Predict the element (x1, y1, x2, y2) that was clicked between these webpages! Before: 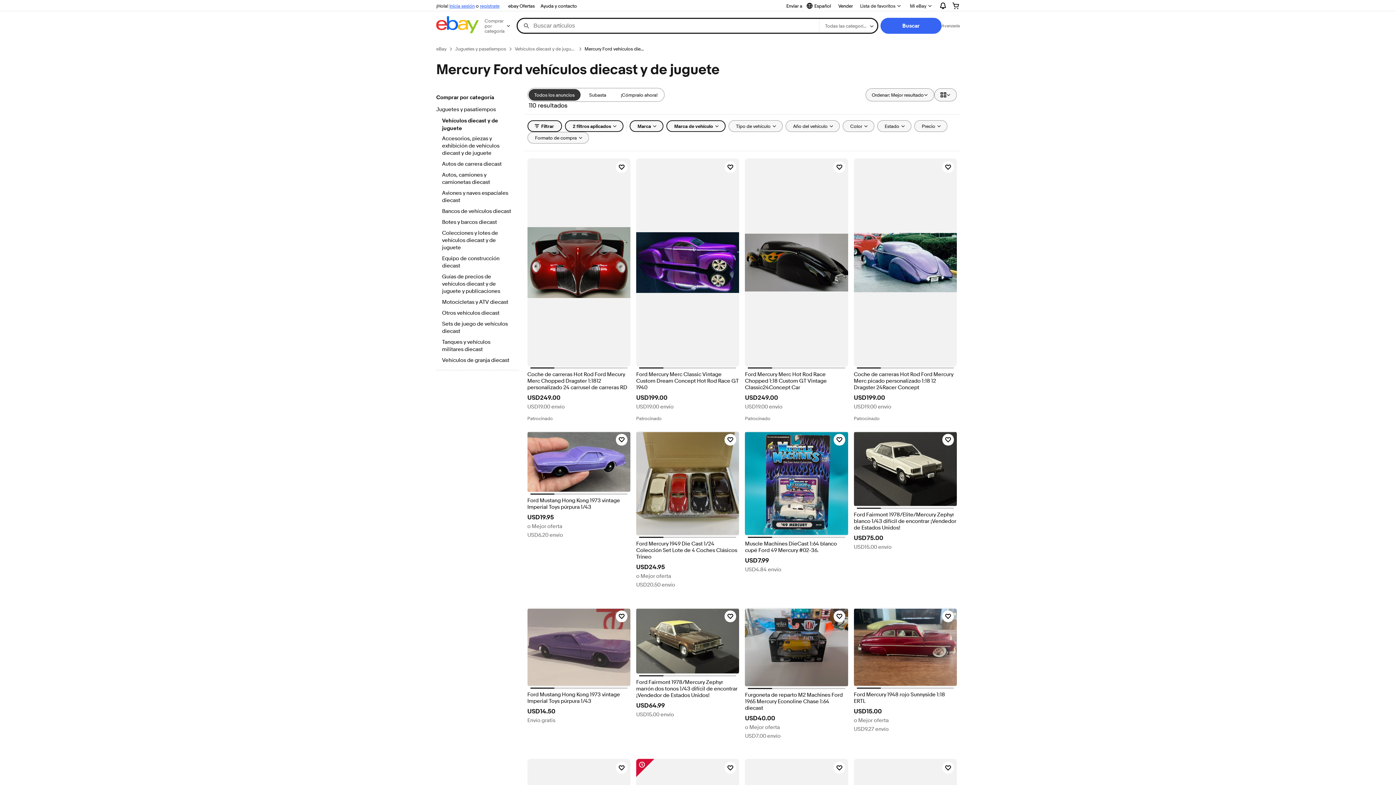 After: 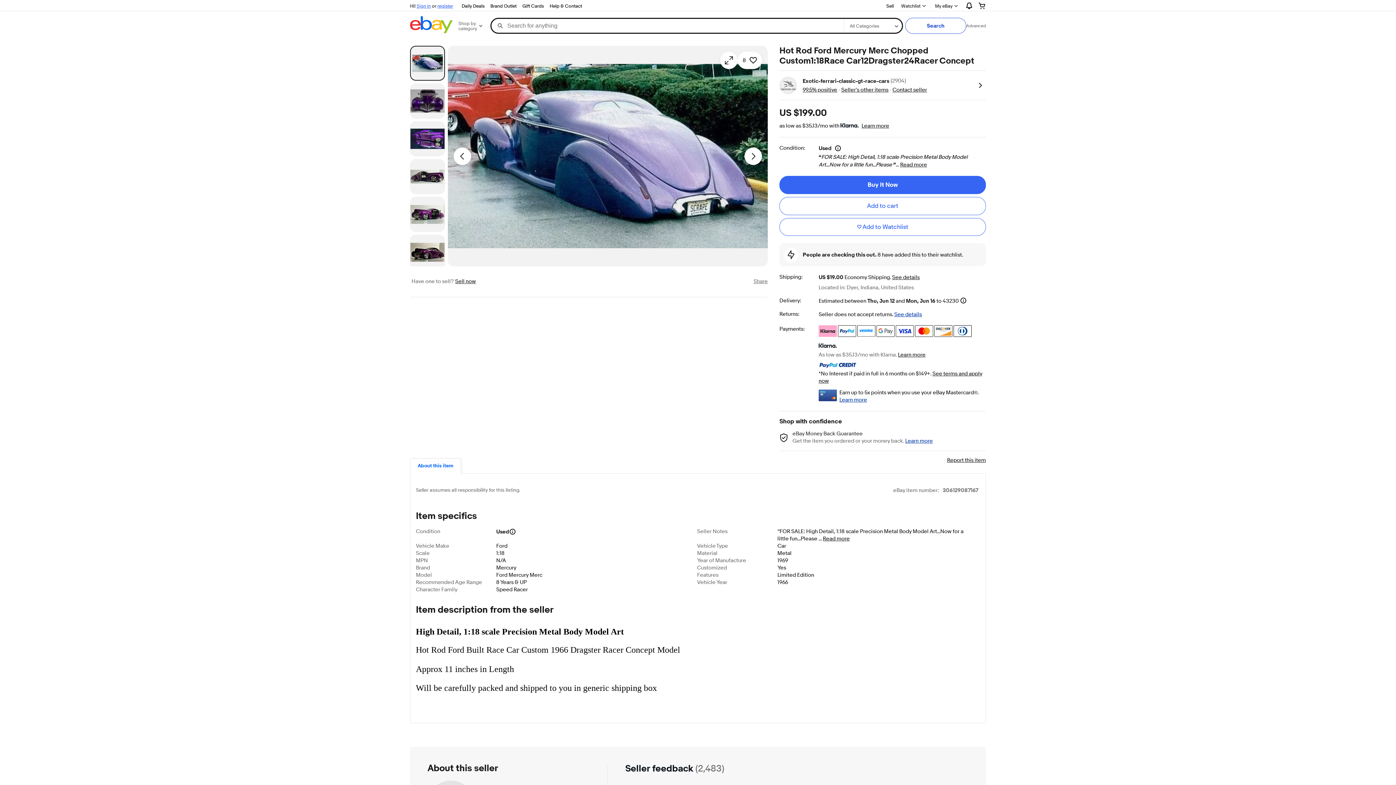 Action: bbox: (854, 158, 957, 366)